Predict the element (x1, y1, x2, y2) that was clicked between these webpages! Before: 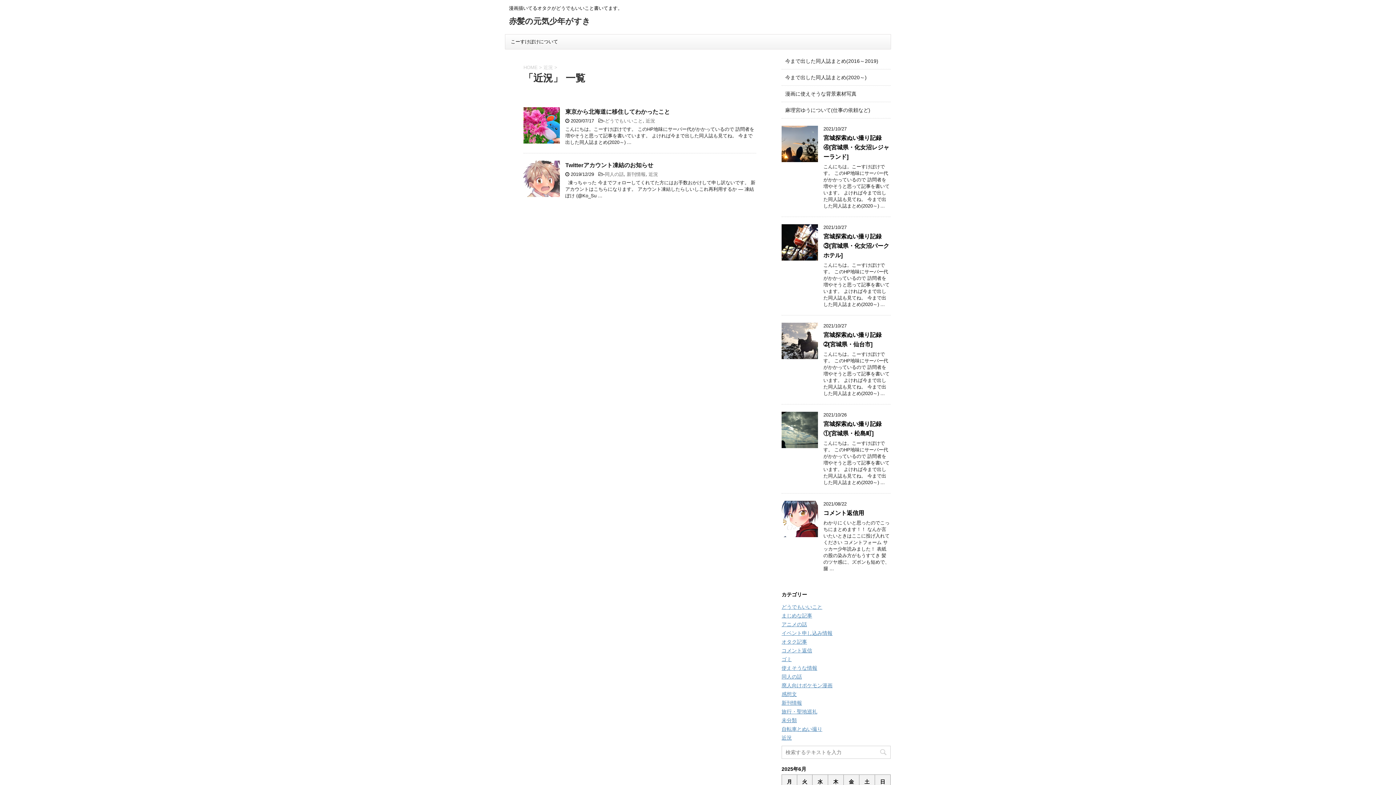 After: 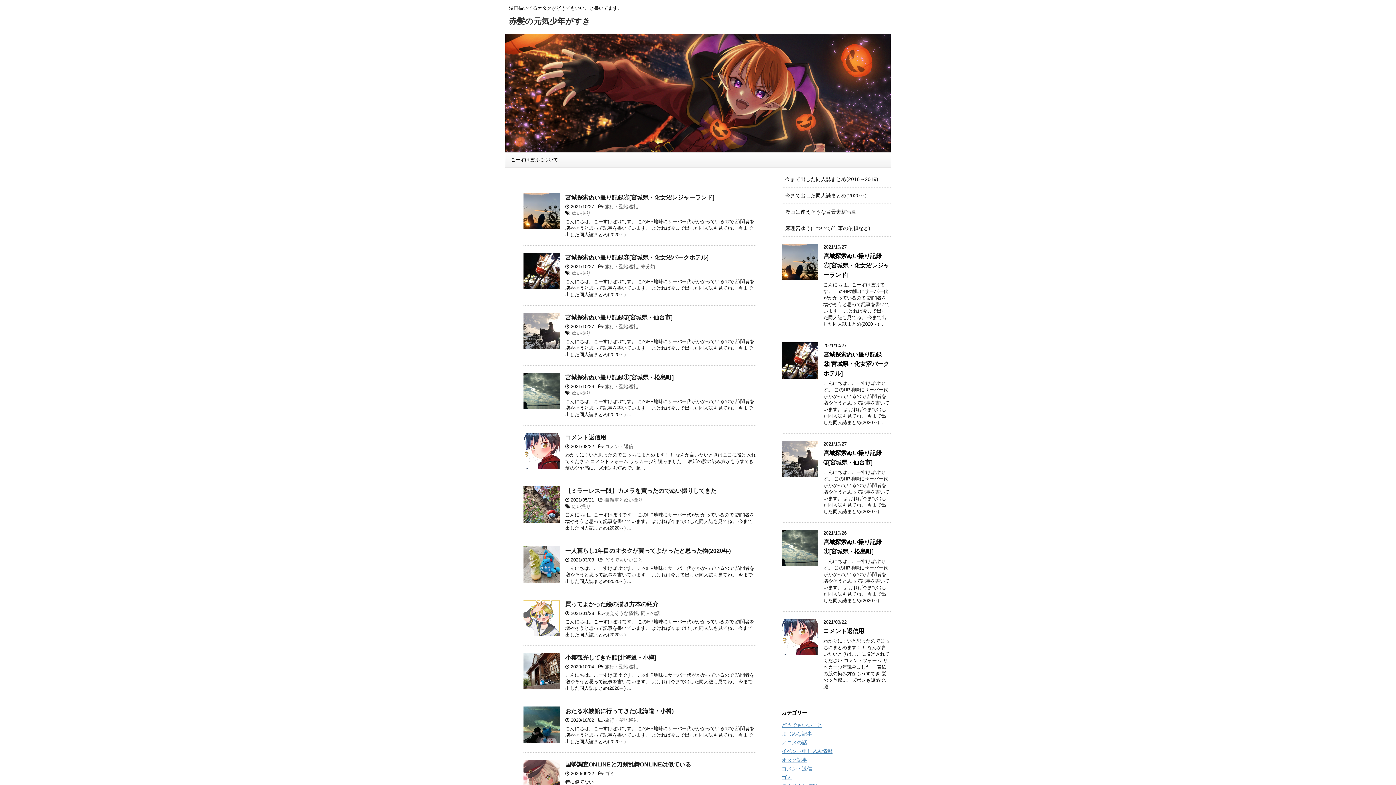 Action: bbox: (509, 16, 590, 26) label: 赤髪の元気少年がすき